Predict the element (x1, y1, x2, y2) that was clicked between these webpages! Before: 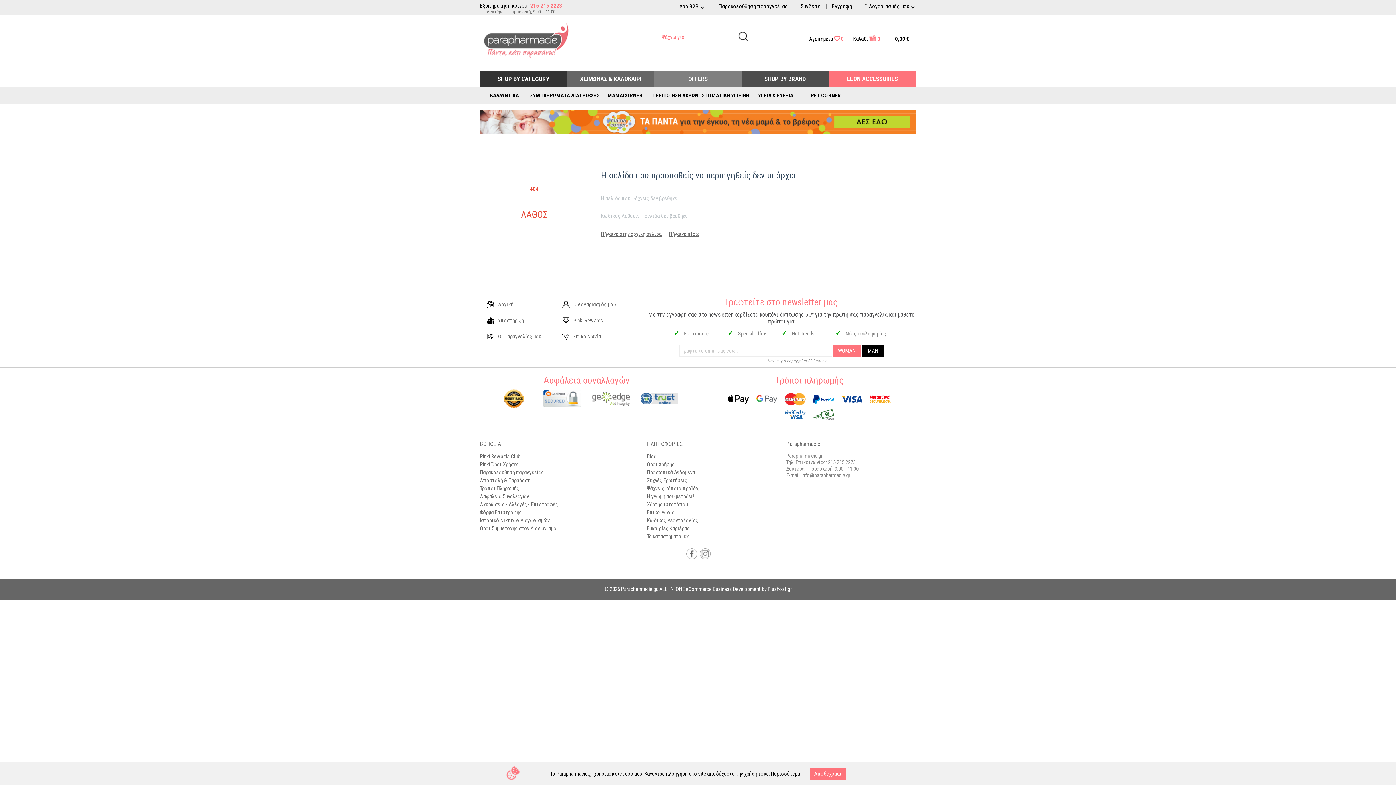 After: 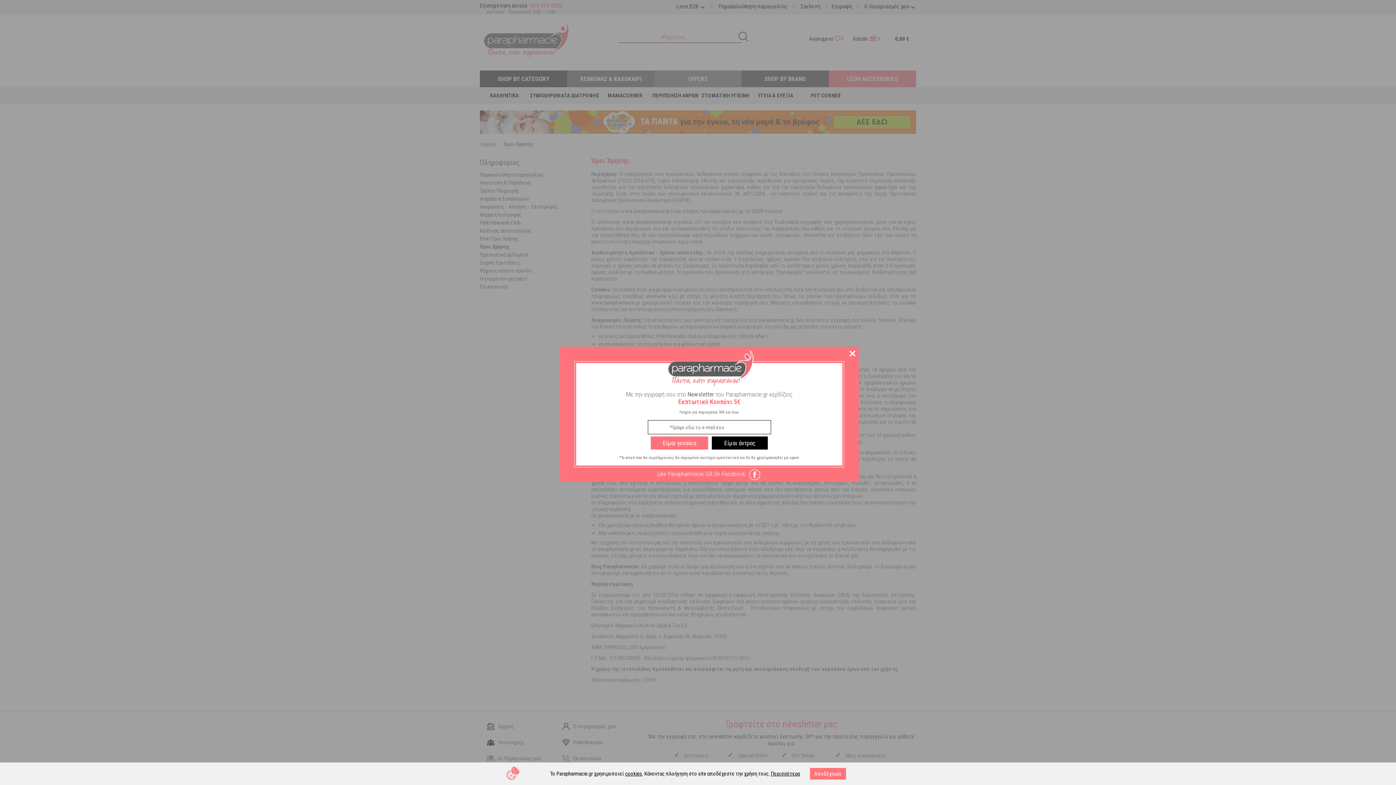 Action: label: cookies bbox: (625, 763, 642, 785)